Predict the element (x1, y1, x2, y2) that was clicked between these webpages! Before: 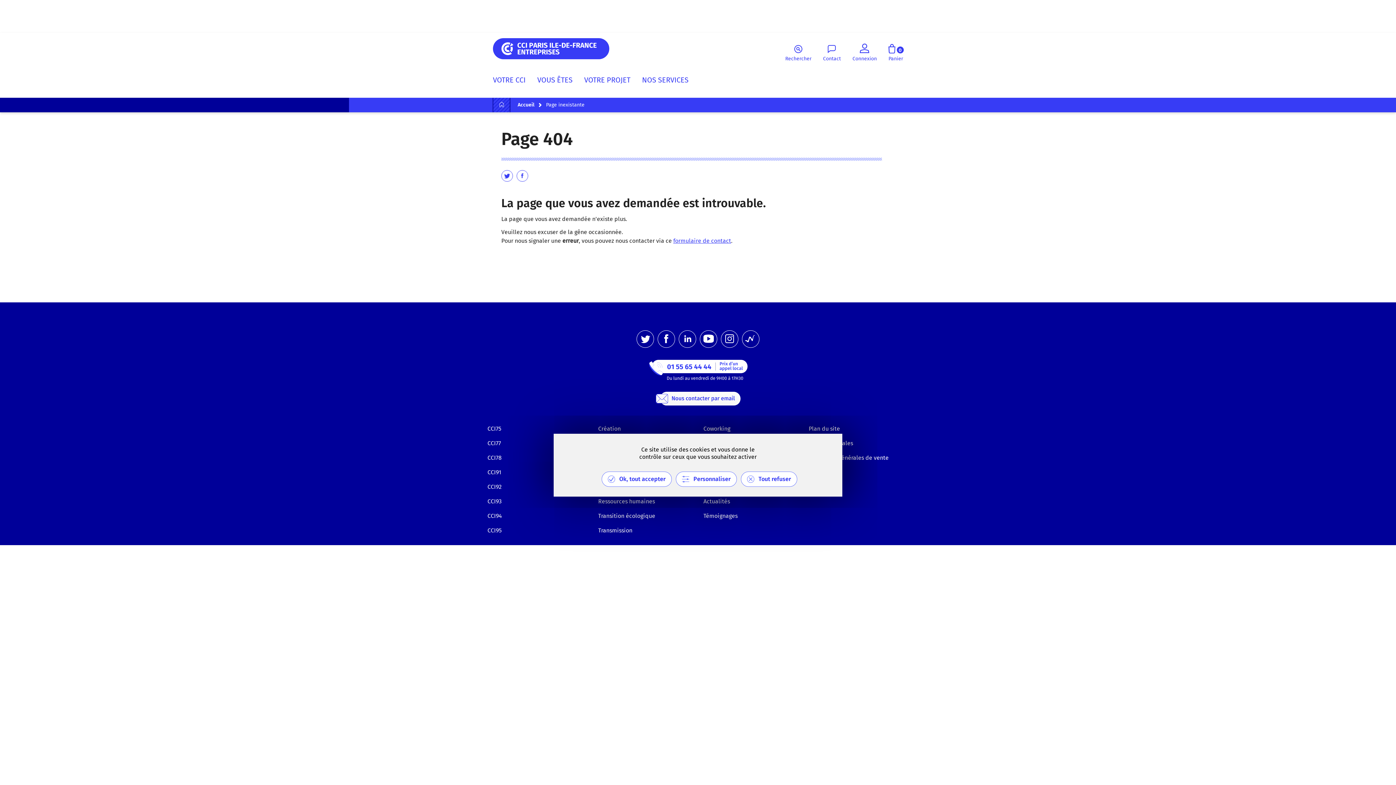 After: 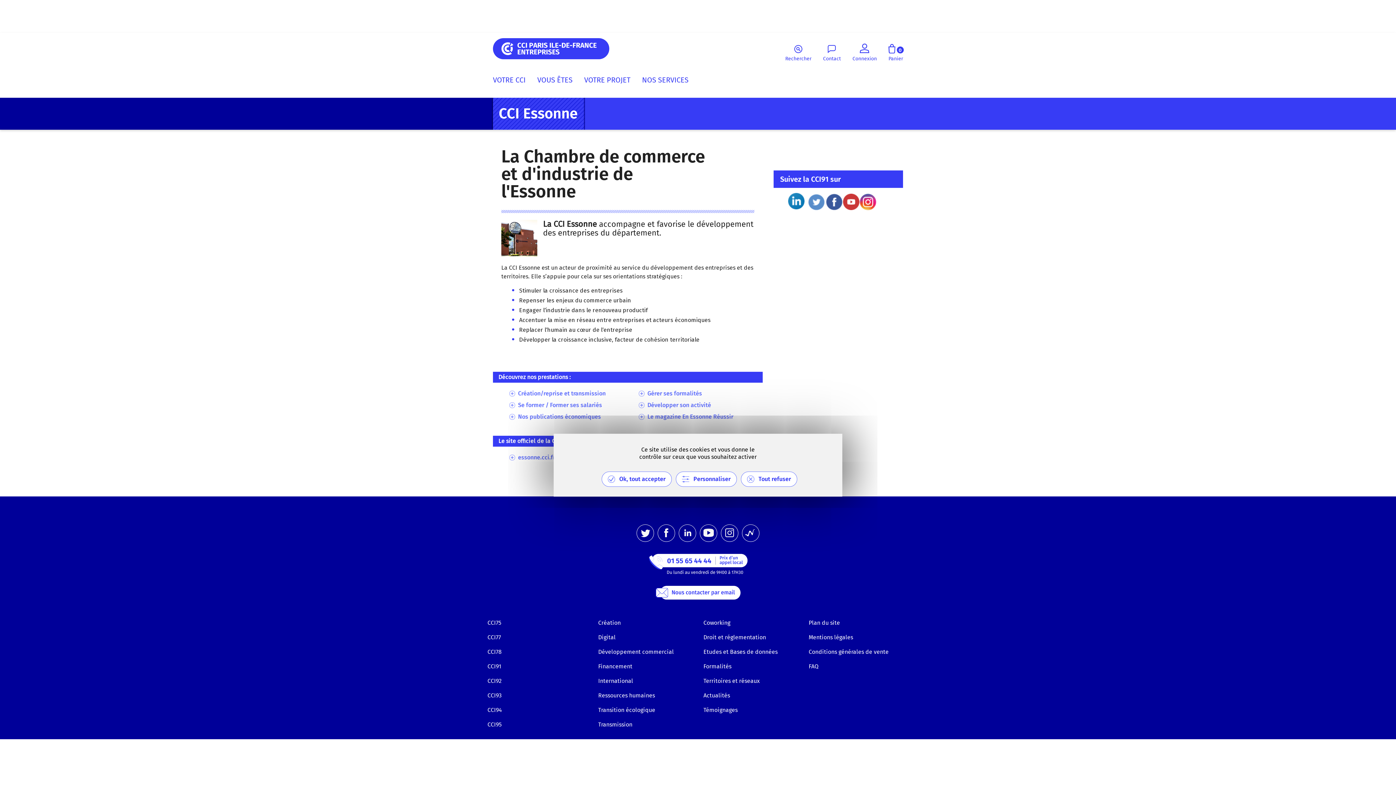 Action: label: CCI91 bbox: (487, 469, 587, 483)